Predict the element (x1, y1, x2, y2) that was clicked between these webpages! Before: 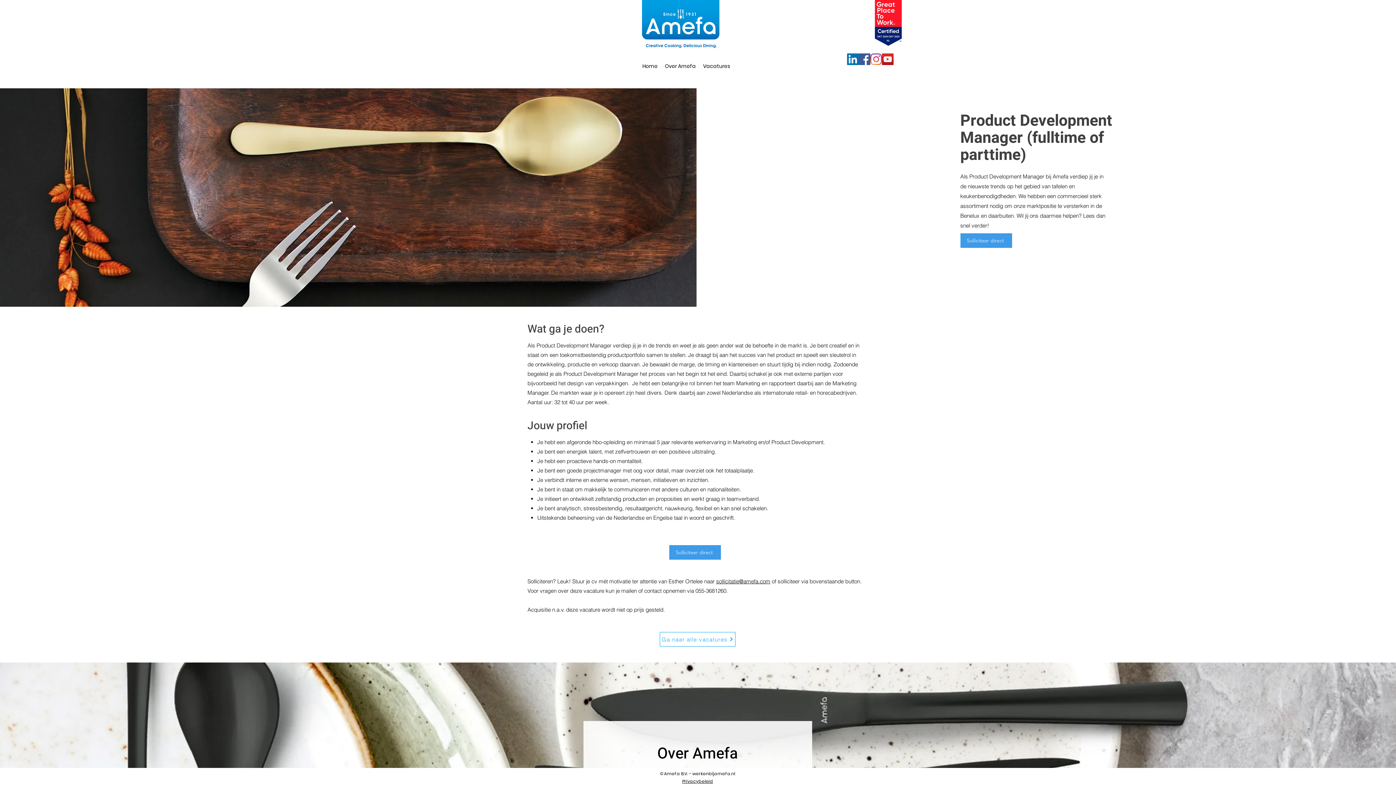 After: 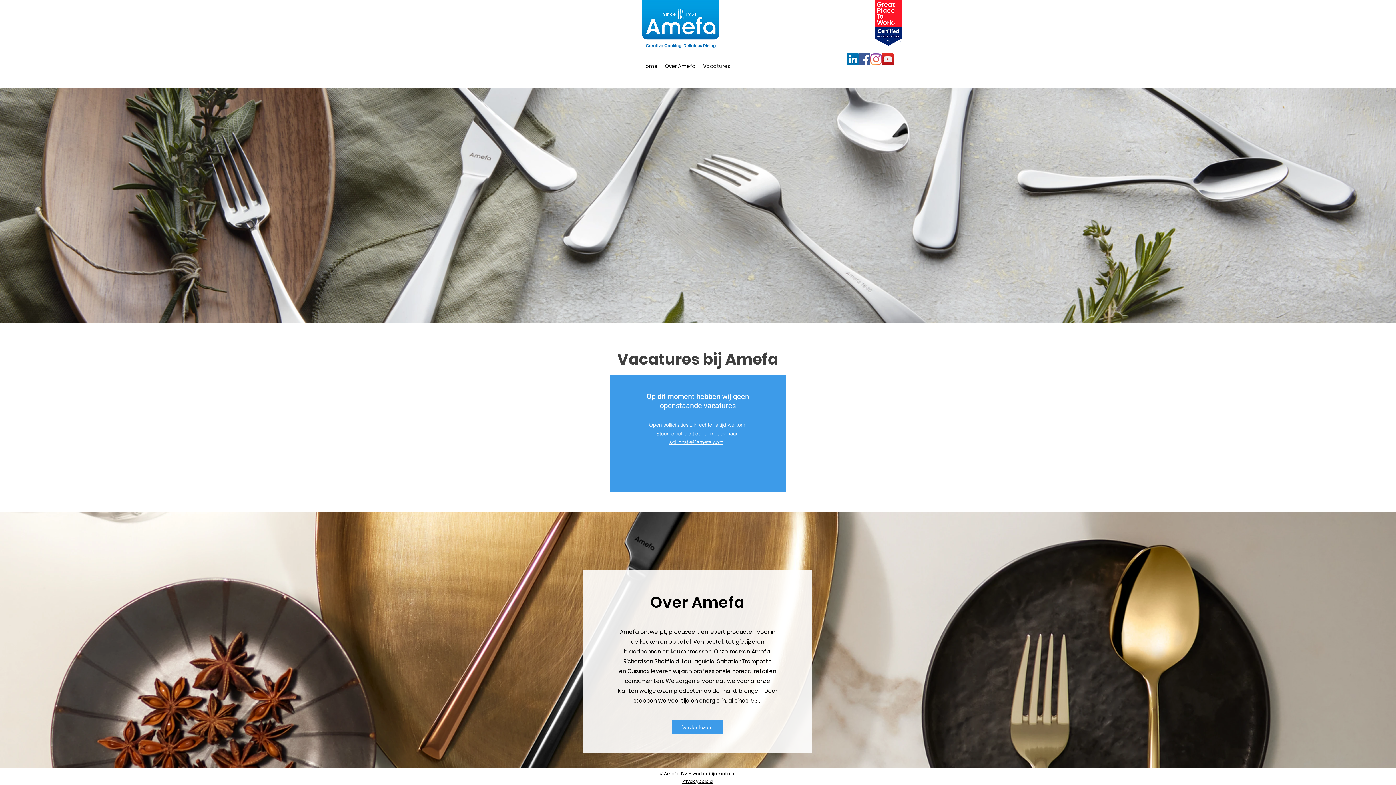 Action: label: Ga naar alle vacatures bbox: (660, 632, 735, 646)